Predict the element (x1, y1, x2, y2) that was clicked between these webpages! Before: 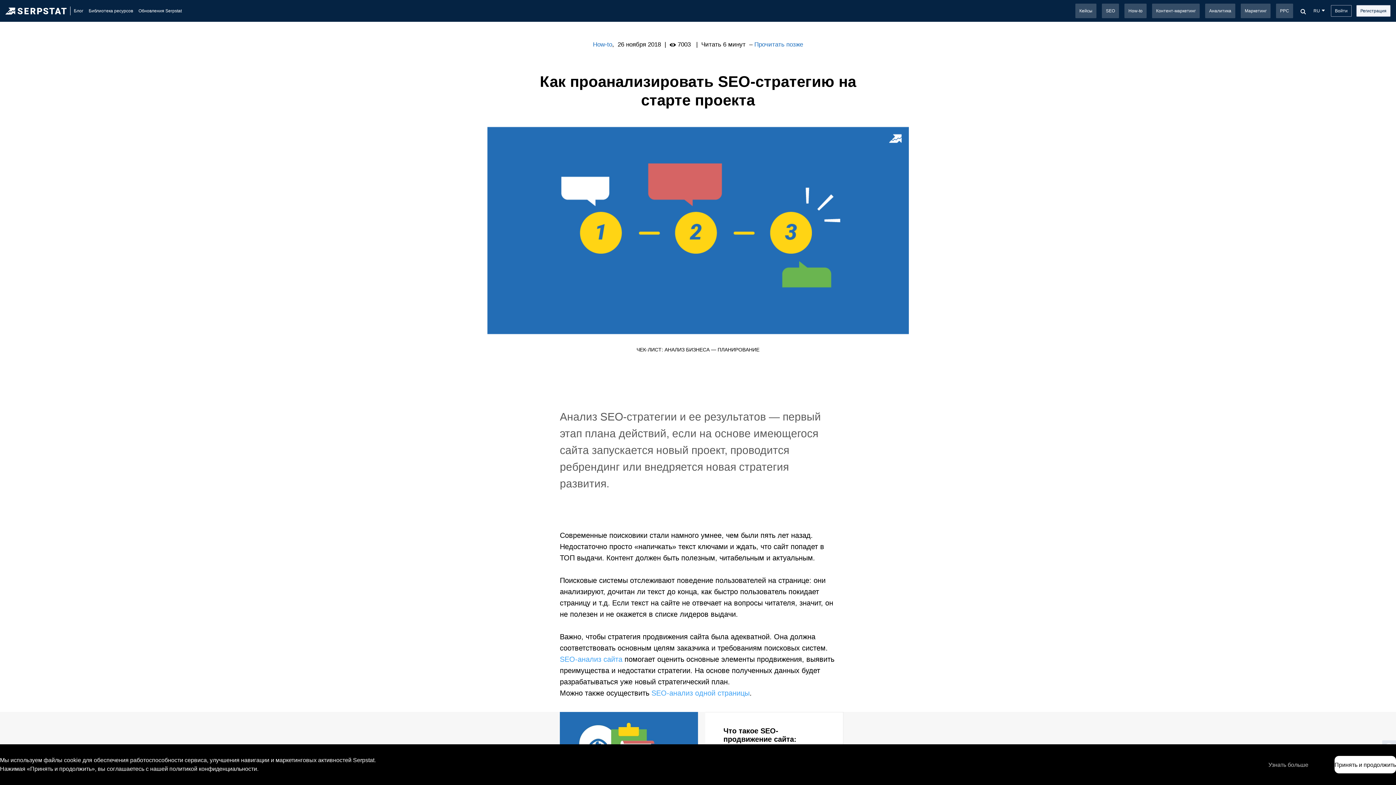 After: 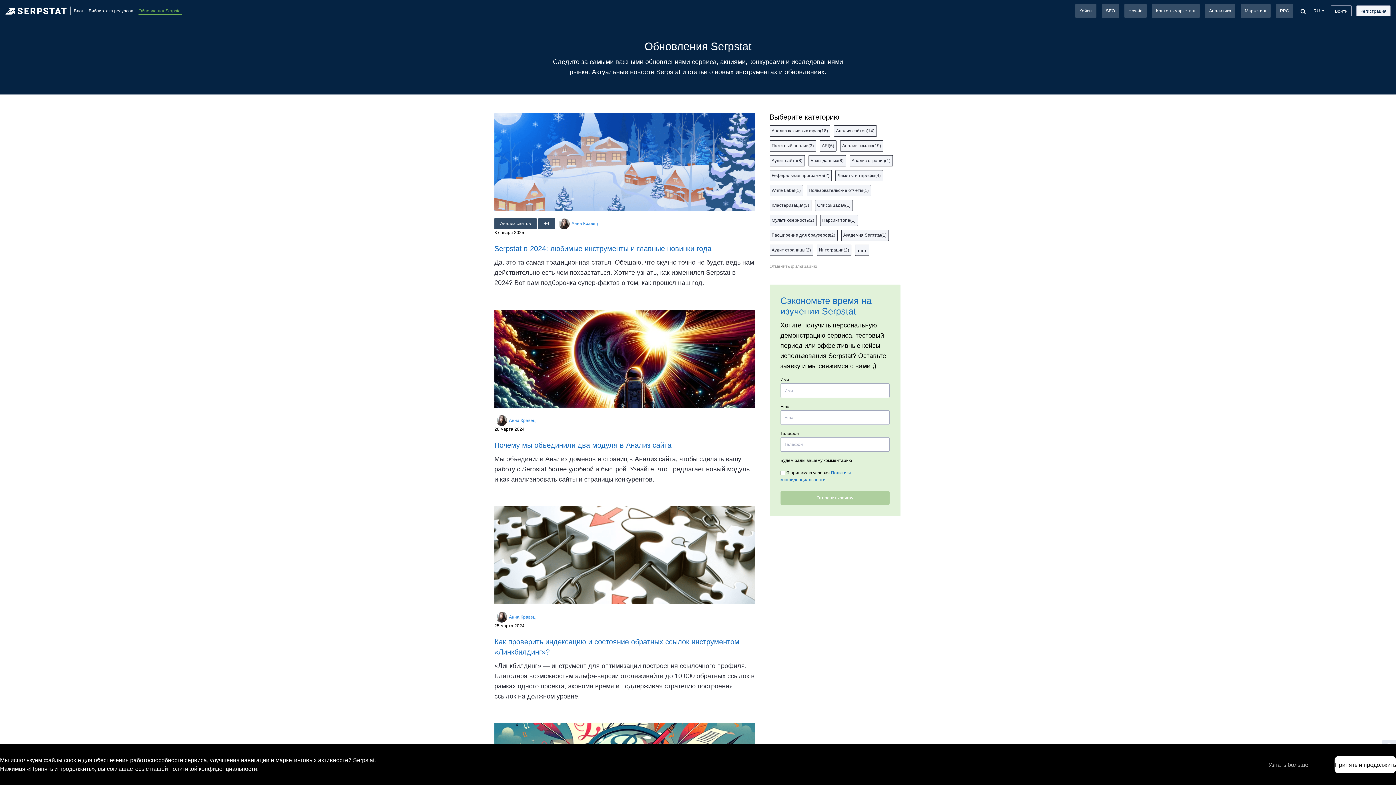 Action: label: Обновления Serpstat bbox: (138, 7, 181, 14)